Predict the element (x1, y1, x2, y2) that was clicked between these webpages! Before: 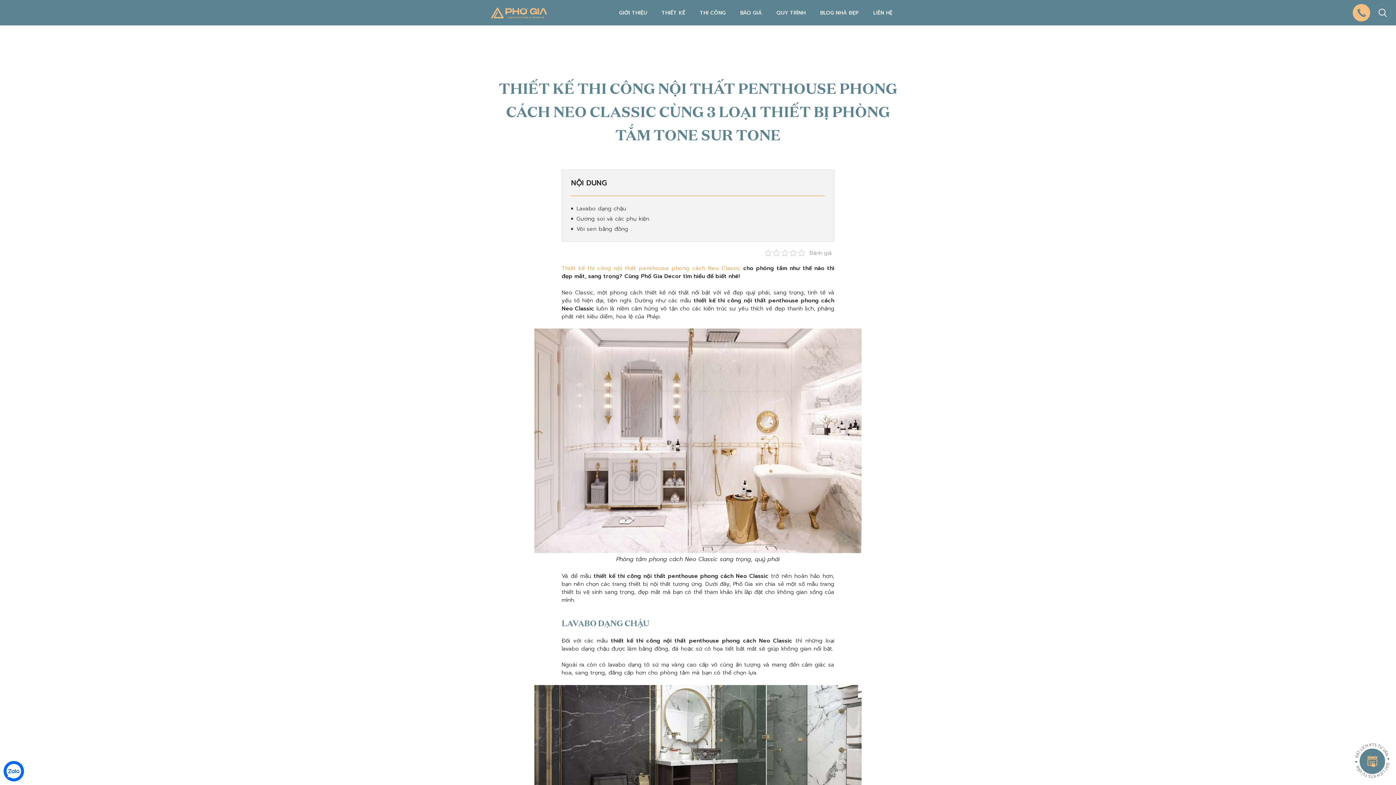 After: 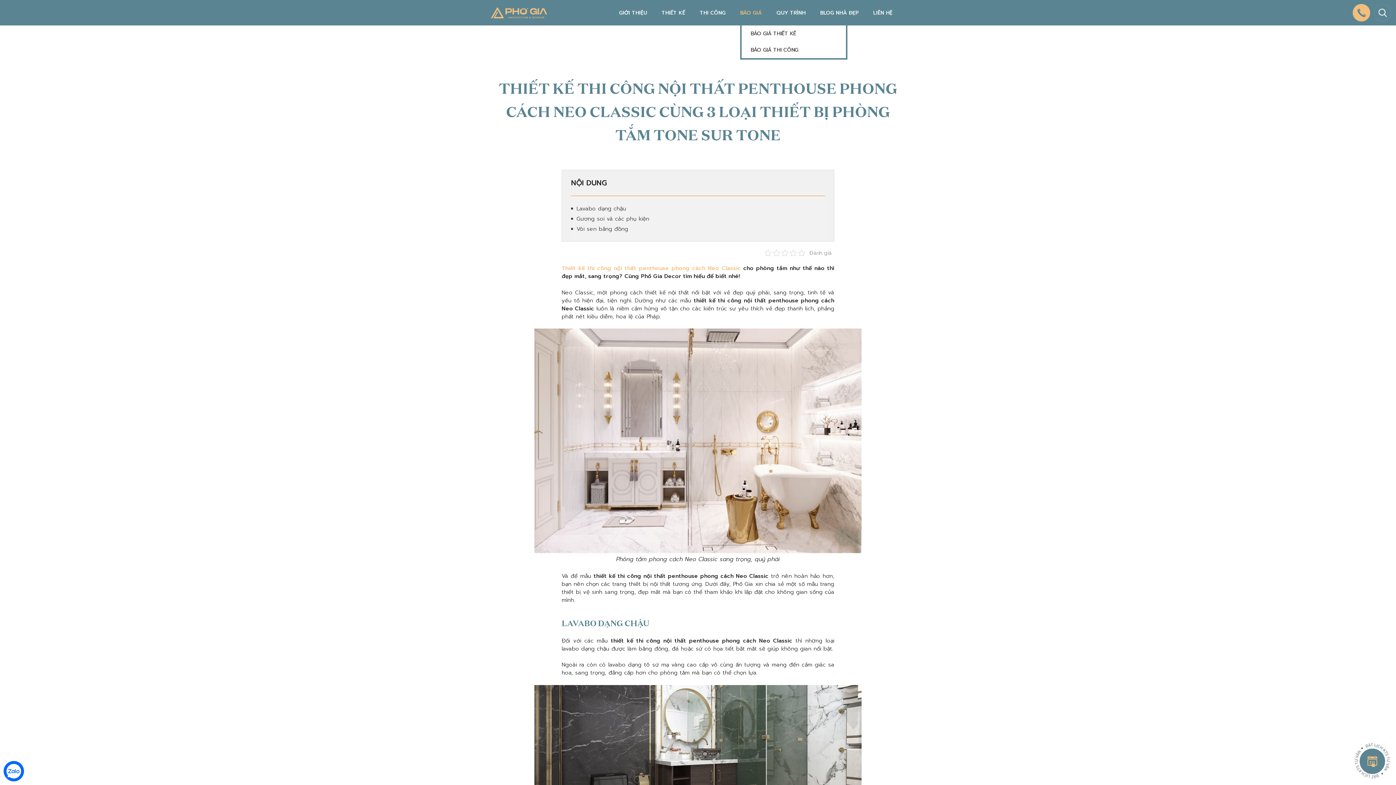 Action: bbox: (733, 0, 769, 25) label: BÁO GIÁ